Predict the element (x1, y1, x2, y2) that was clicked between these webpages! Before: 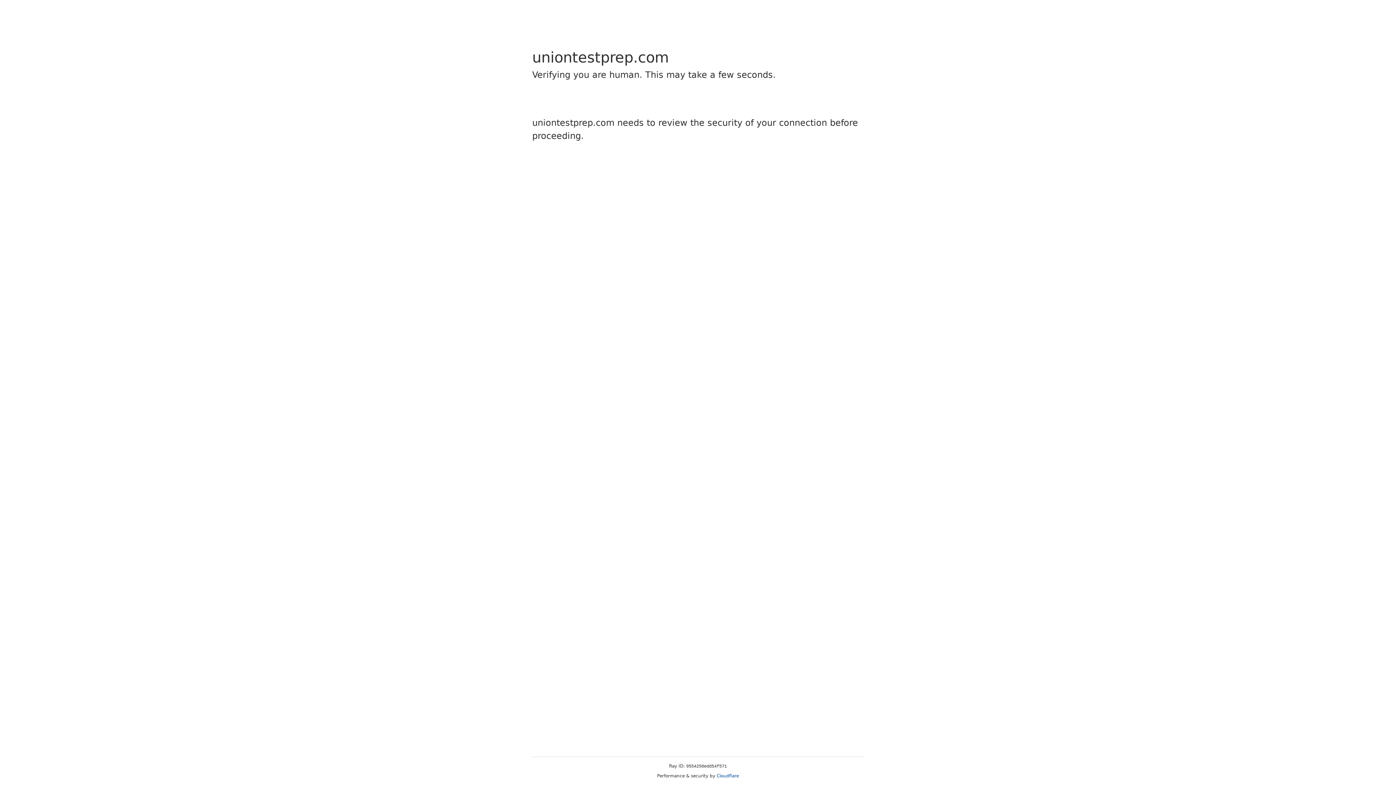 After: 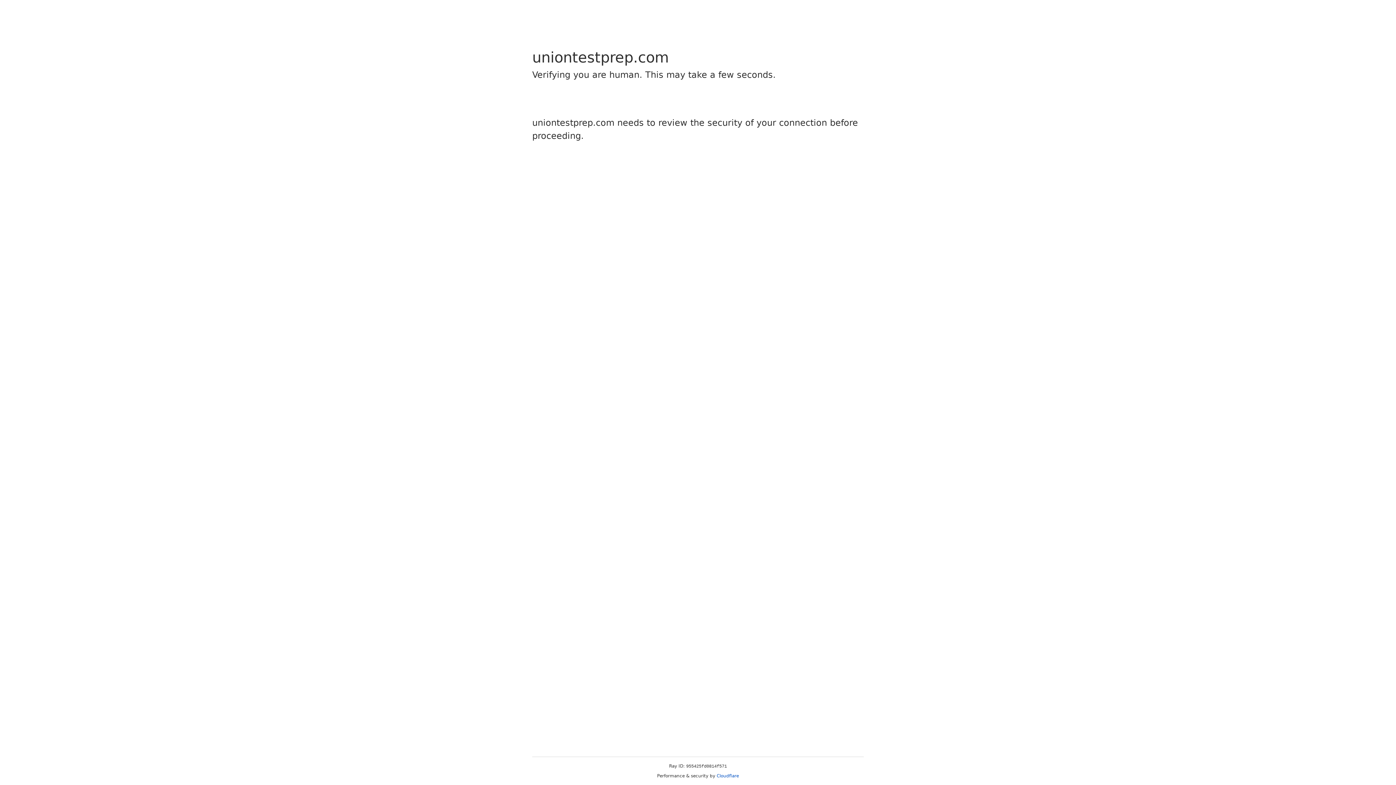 Action: bbox: (716, 773, 739, 778) label: Cloudflare